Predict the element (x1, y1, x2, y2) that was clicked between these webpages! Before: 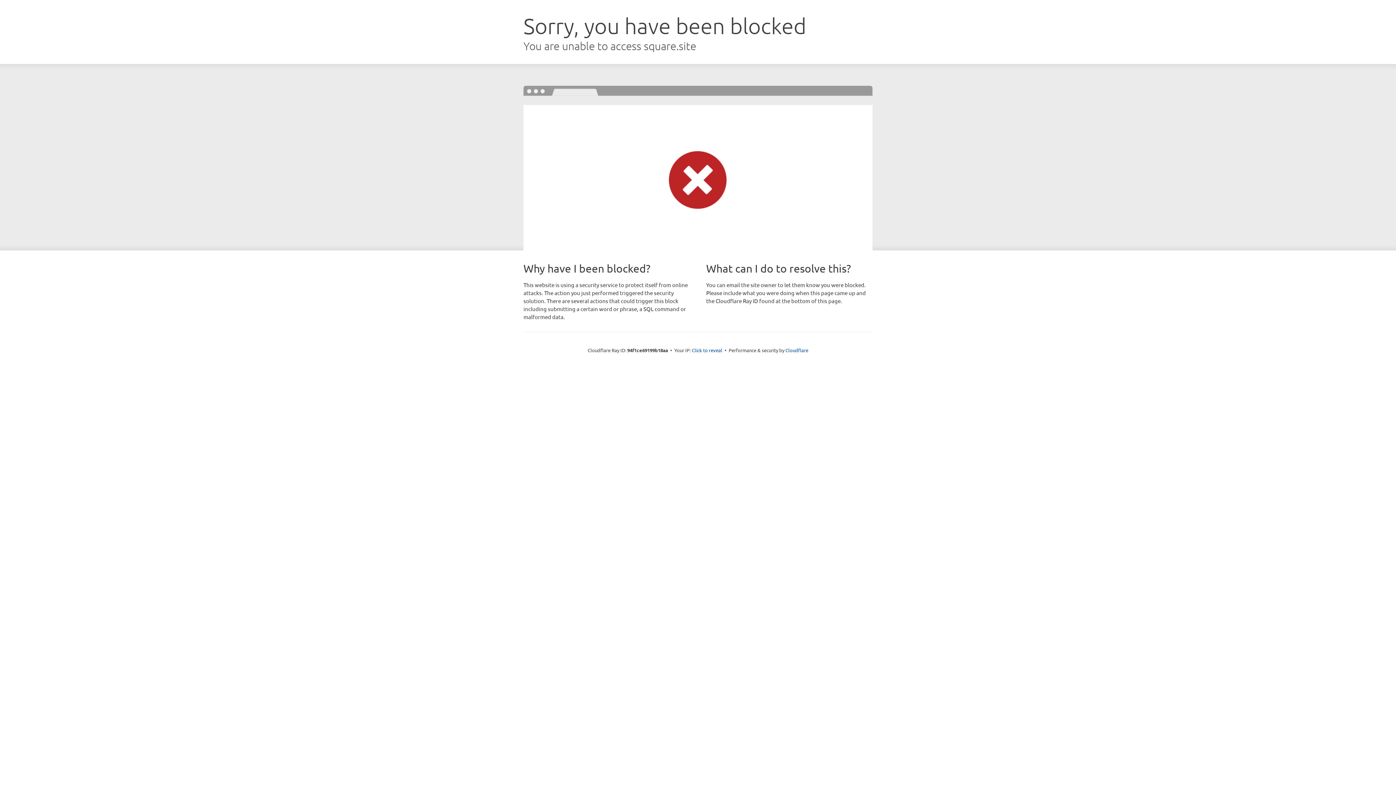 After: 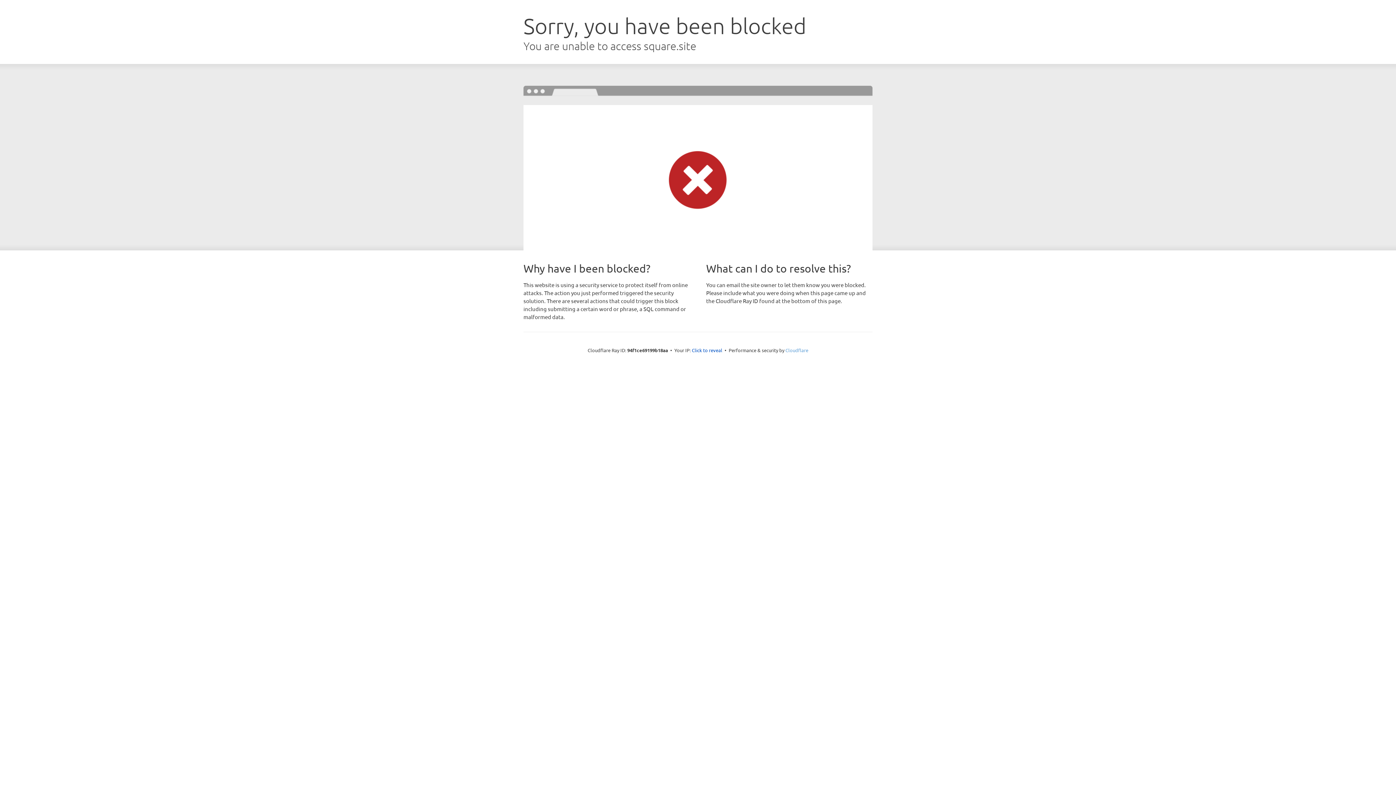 Action: bbox: (785, 347, 808, 353) label: Cloudflare